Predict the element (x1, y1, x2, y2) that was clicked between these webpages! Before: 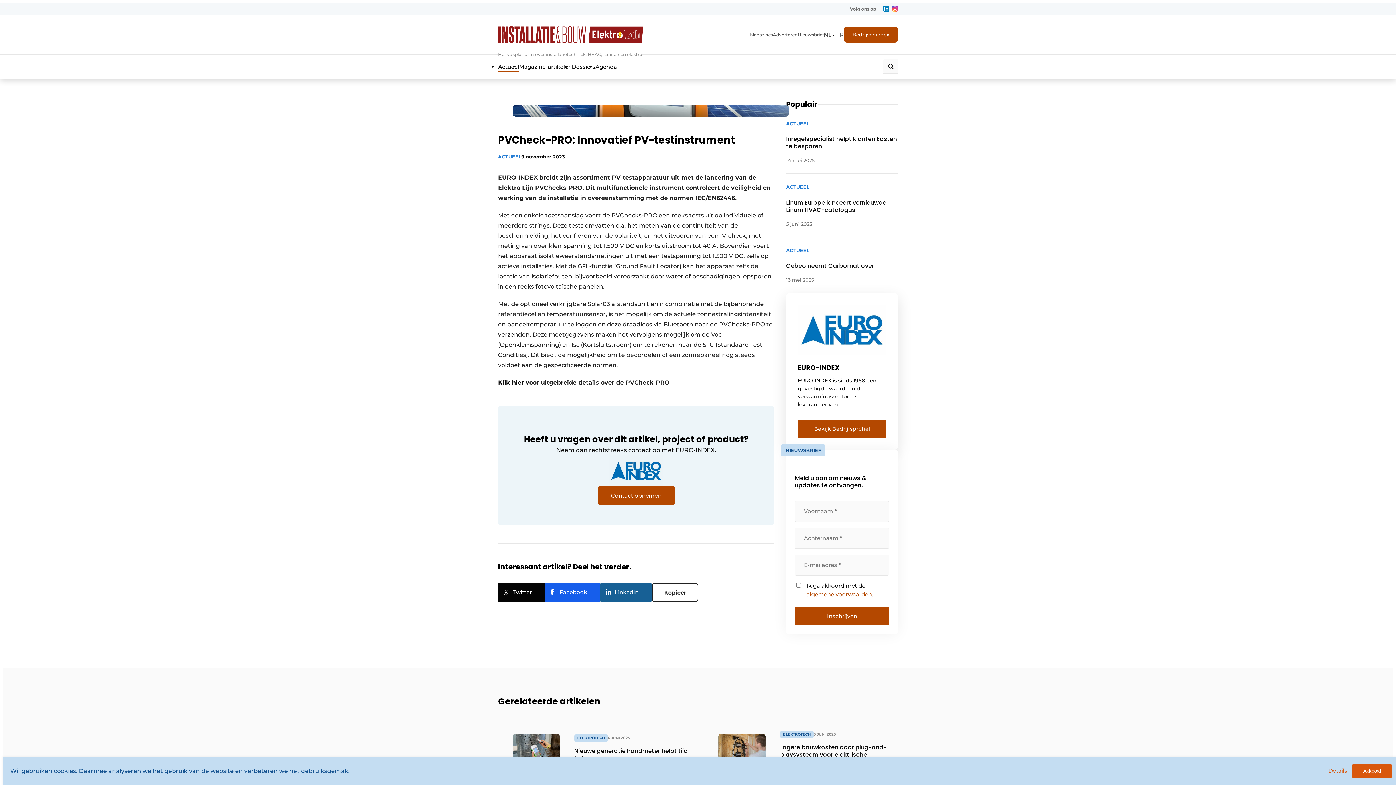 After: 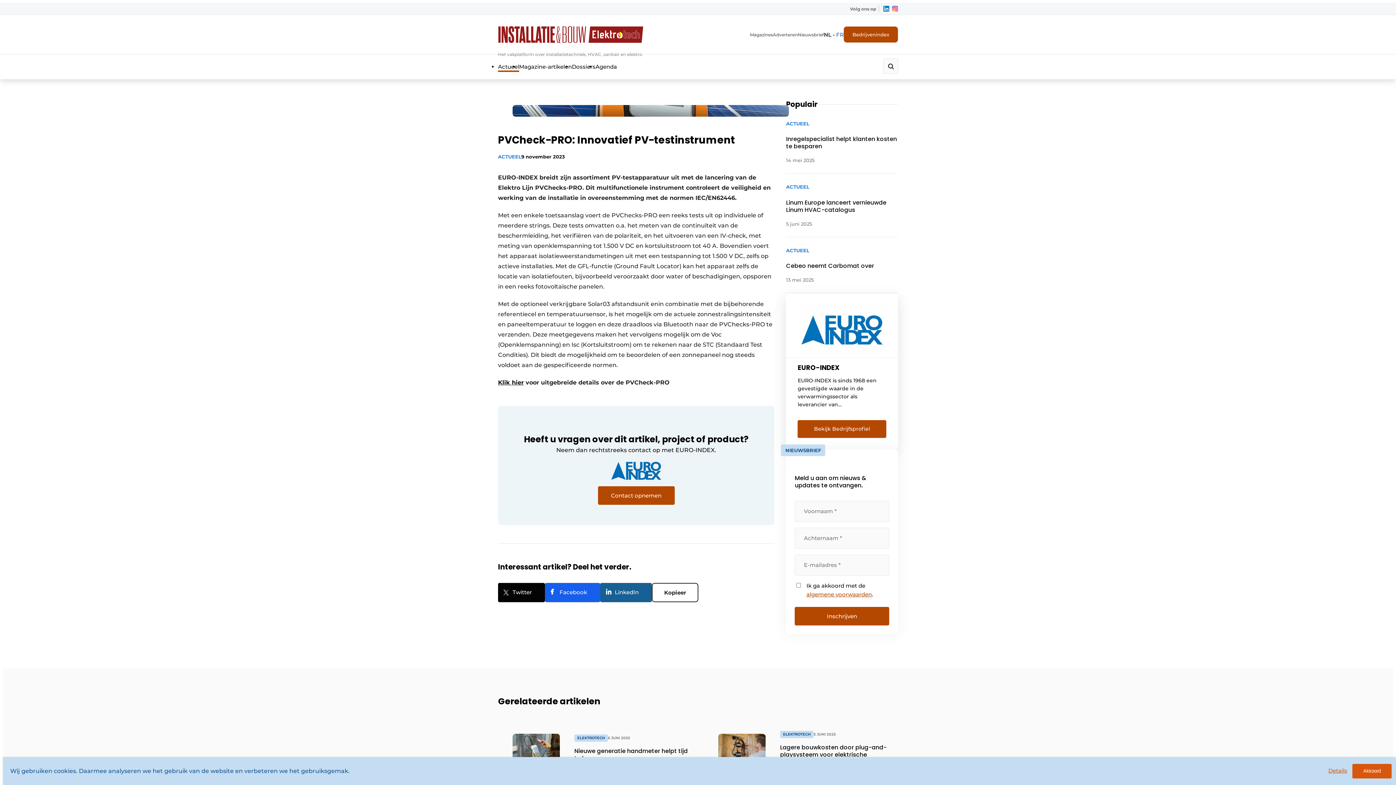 Action: label: FR bbox: (836, 30, 844, 38)